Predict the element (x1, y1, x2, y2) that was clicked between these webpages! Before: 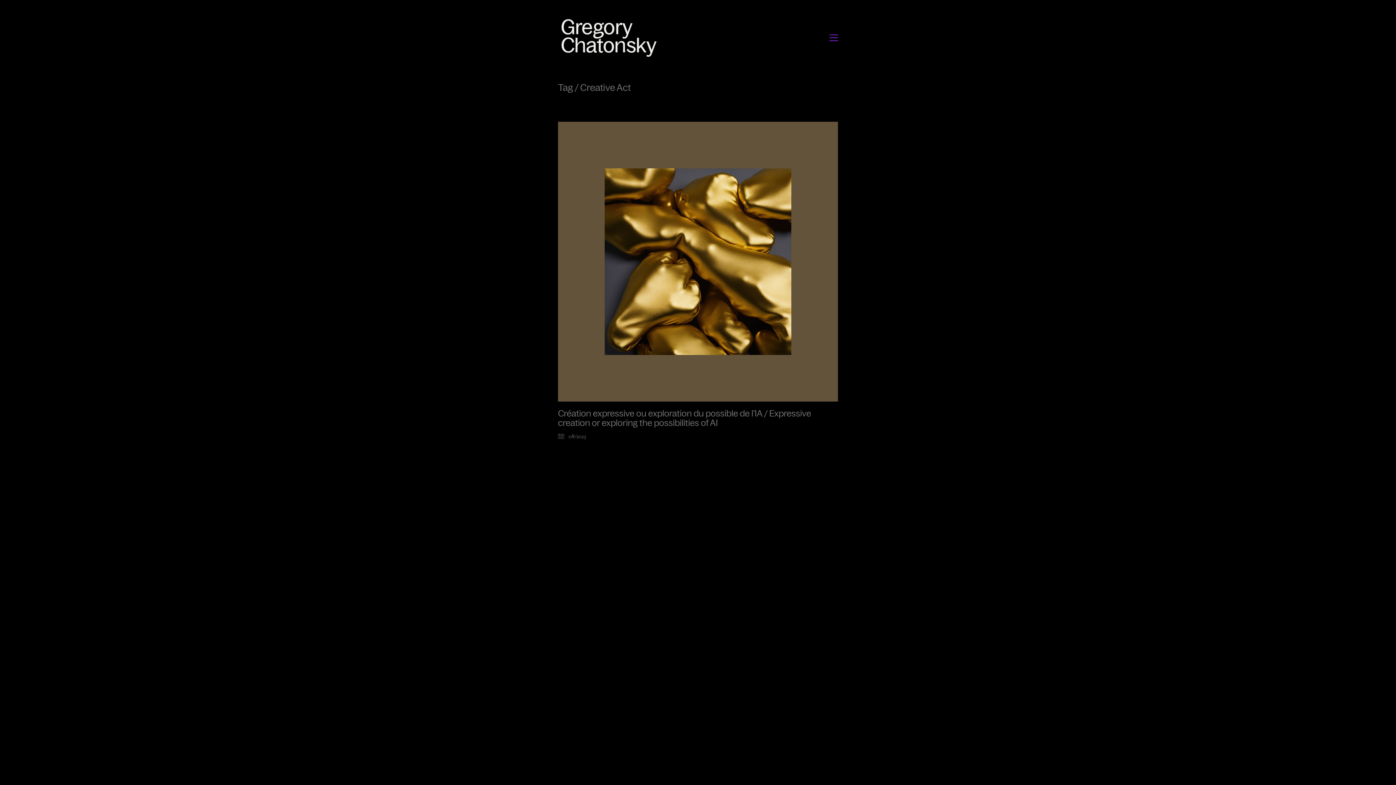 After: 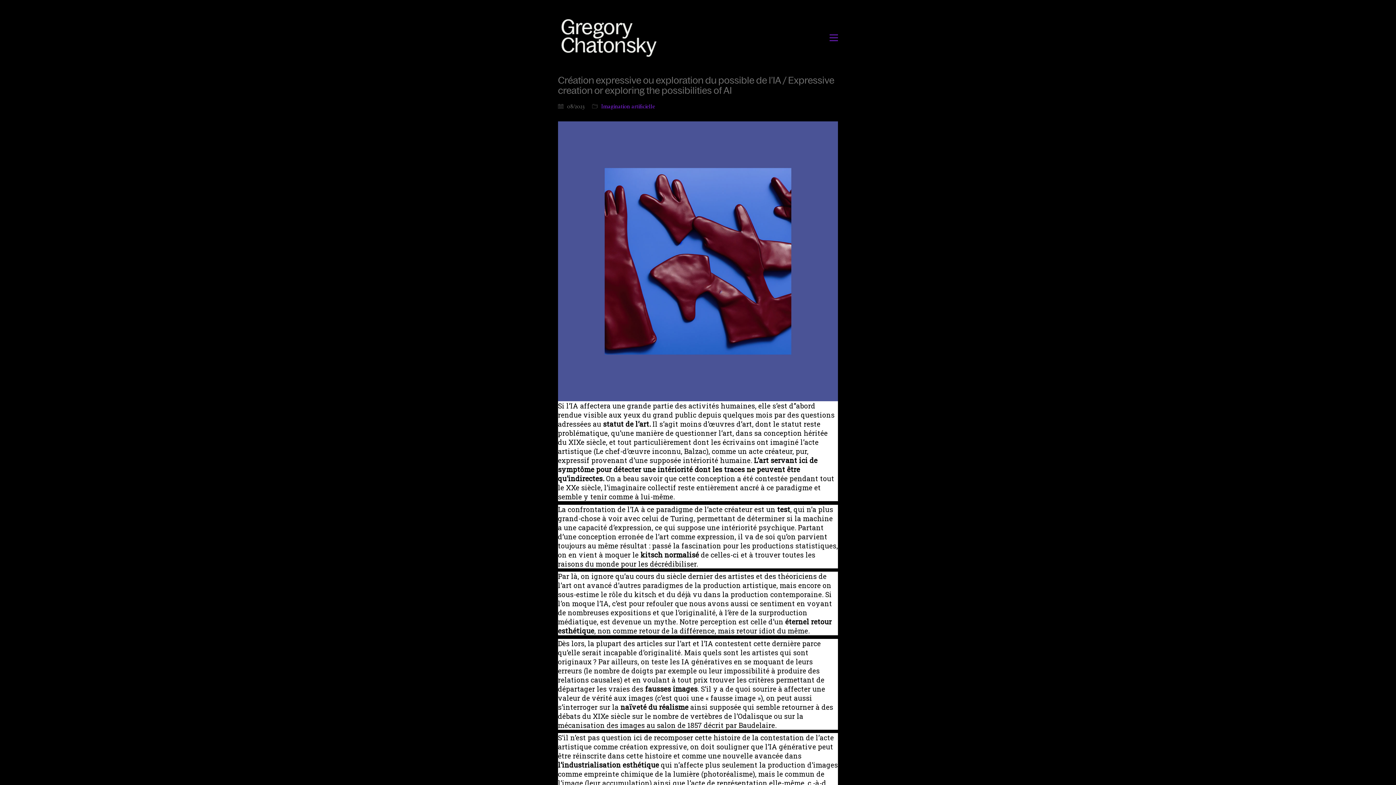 Action: bbox: (558, 121, 838, 401)